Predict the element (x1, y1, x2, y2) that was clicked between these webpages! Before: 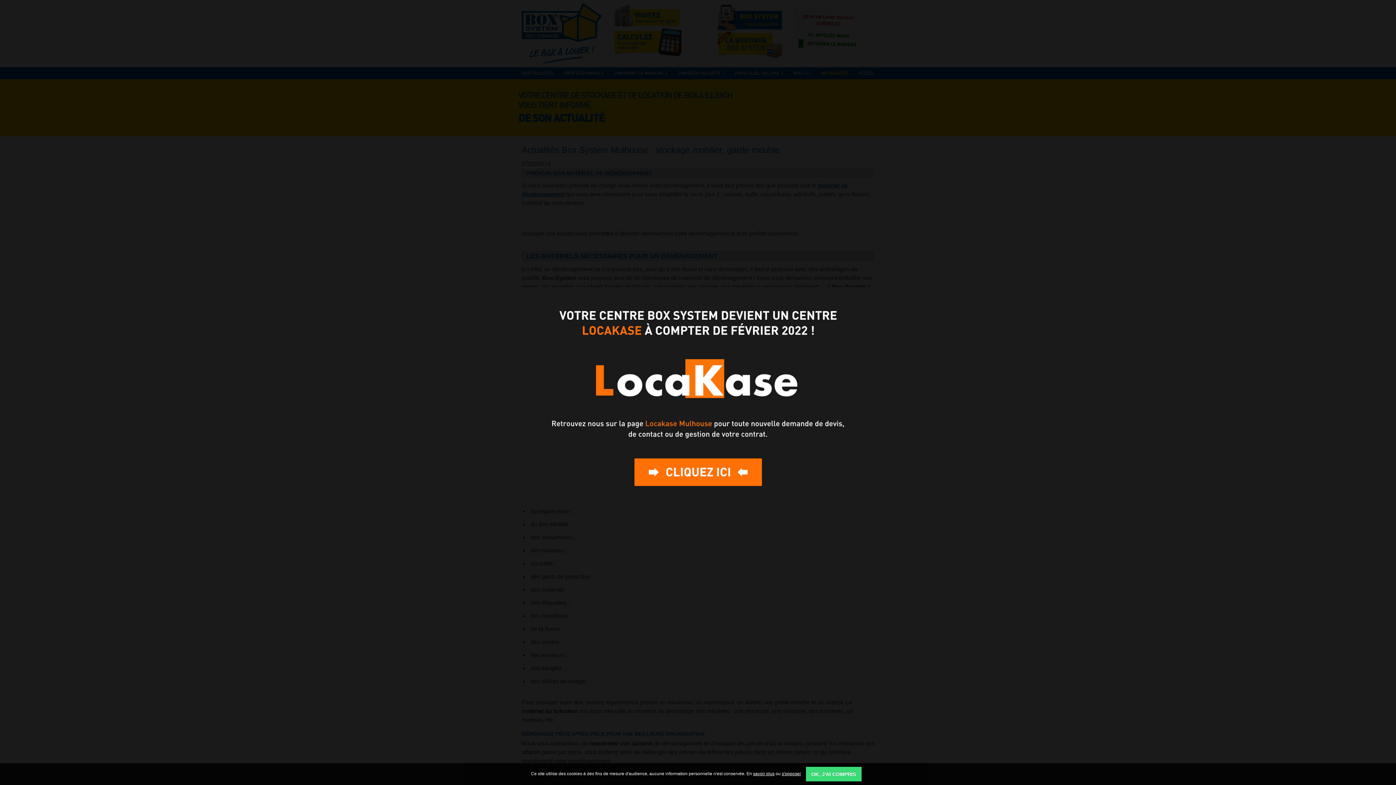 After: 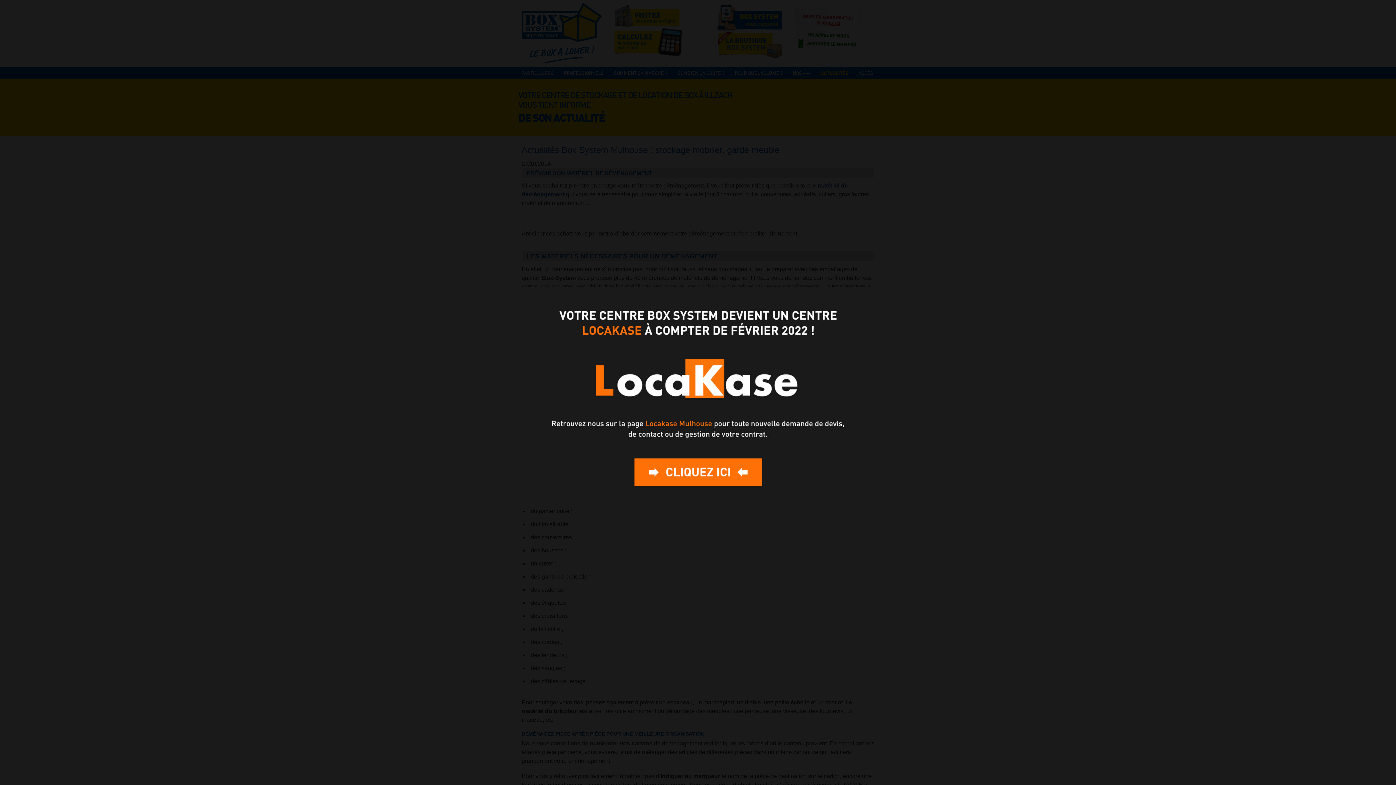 Action: label: OK, J'AI COMPRIS bbox: (806, 767, 861, 781)